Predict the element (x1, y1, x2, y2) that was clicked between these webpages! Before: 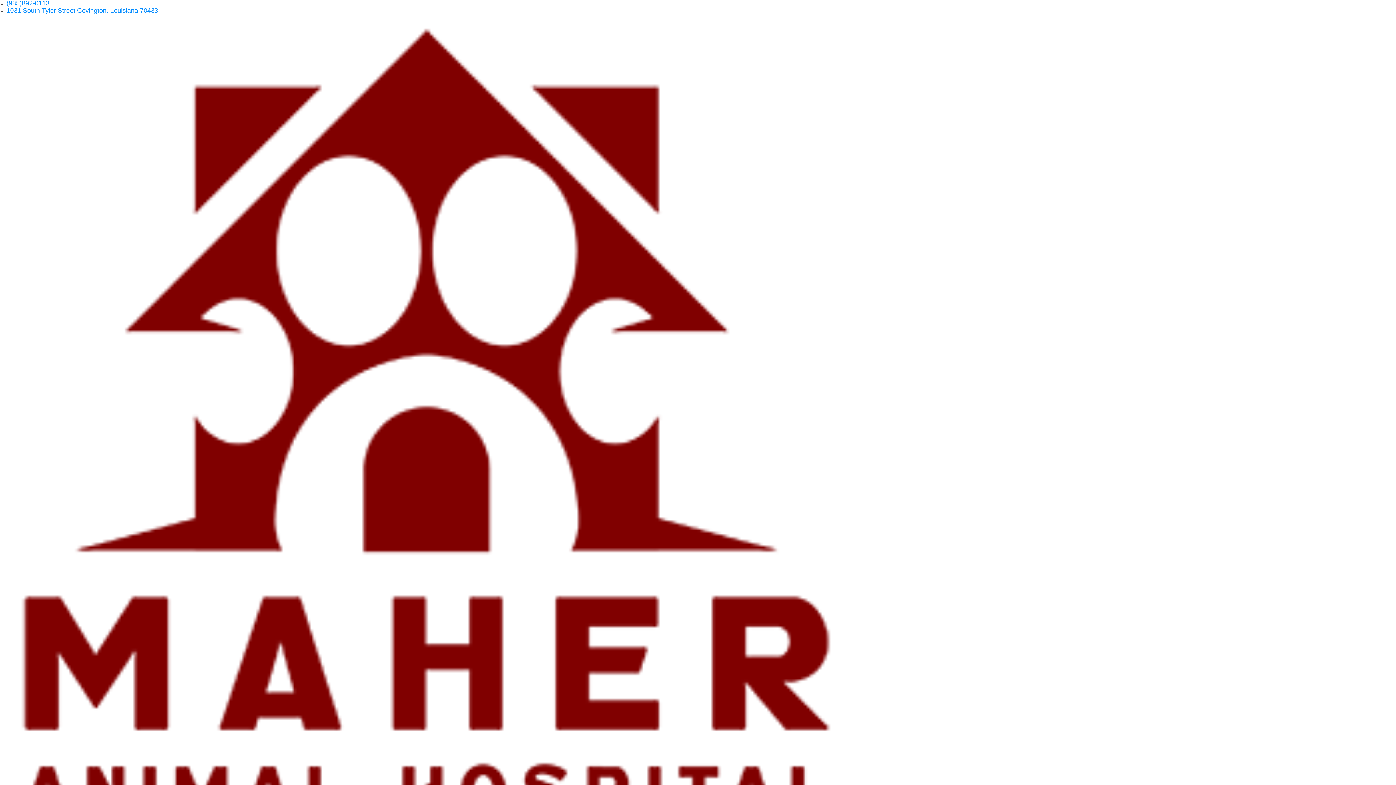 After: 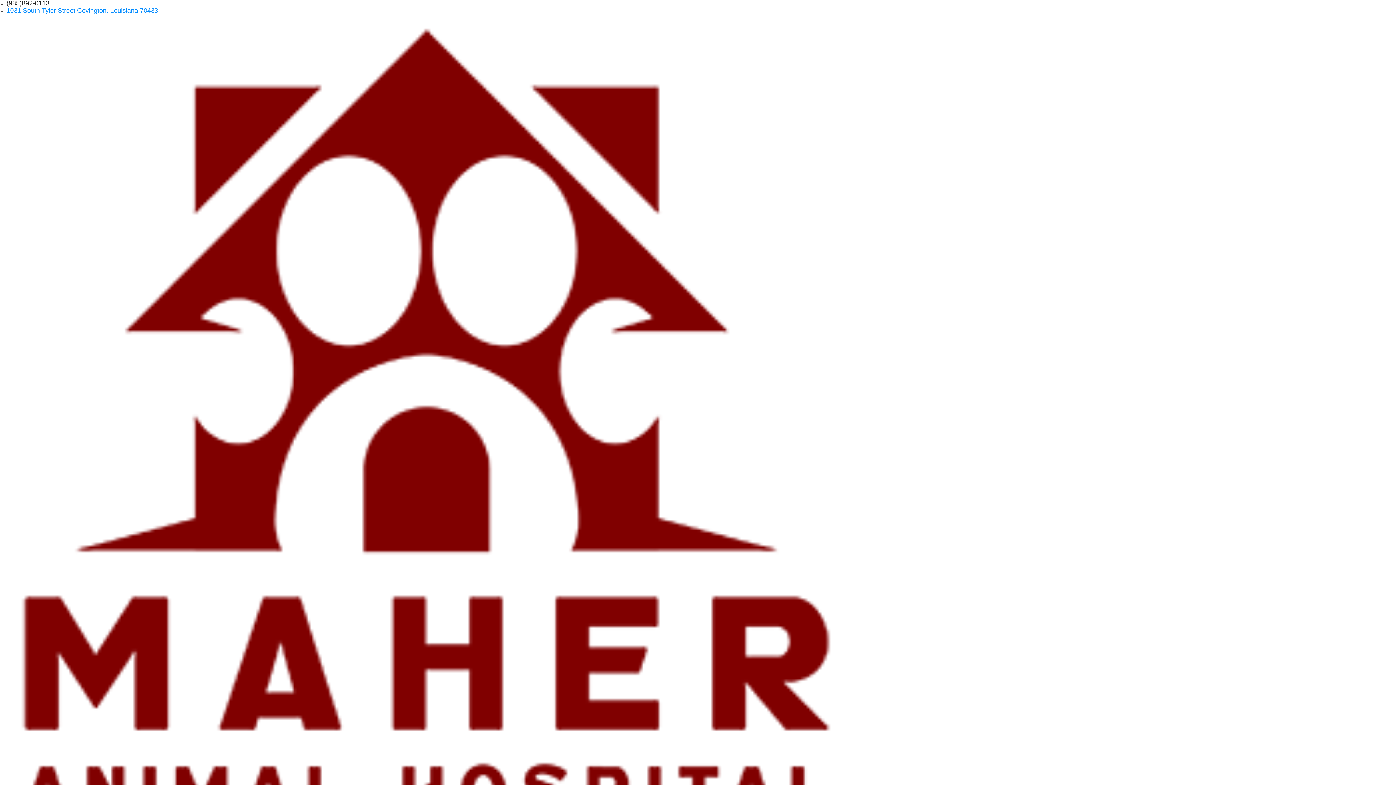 Action: label: (985)892-0113 bbox: (6, 1, 49, 6)